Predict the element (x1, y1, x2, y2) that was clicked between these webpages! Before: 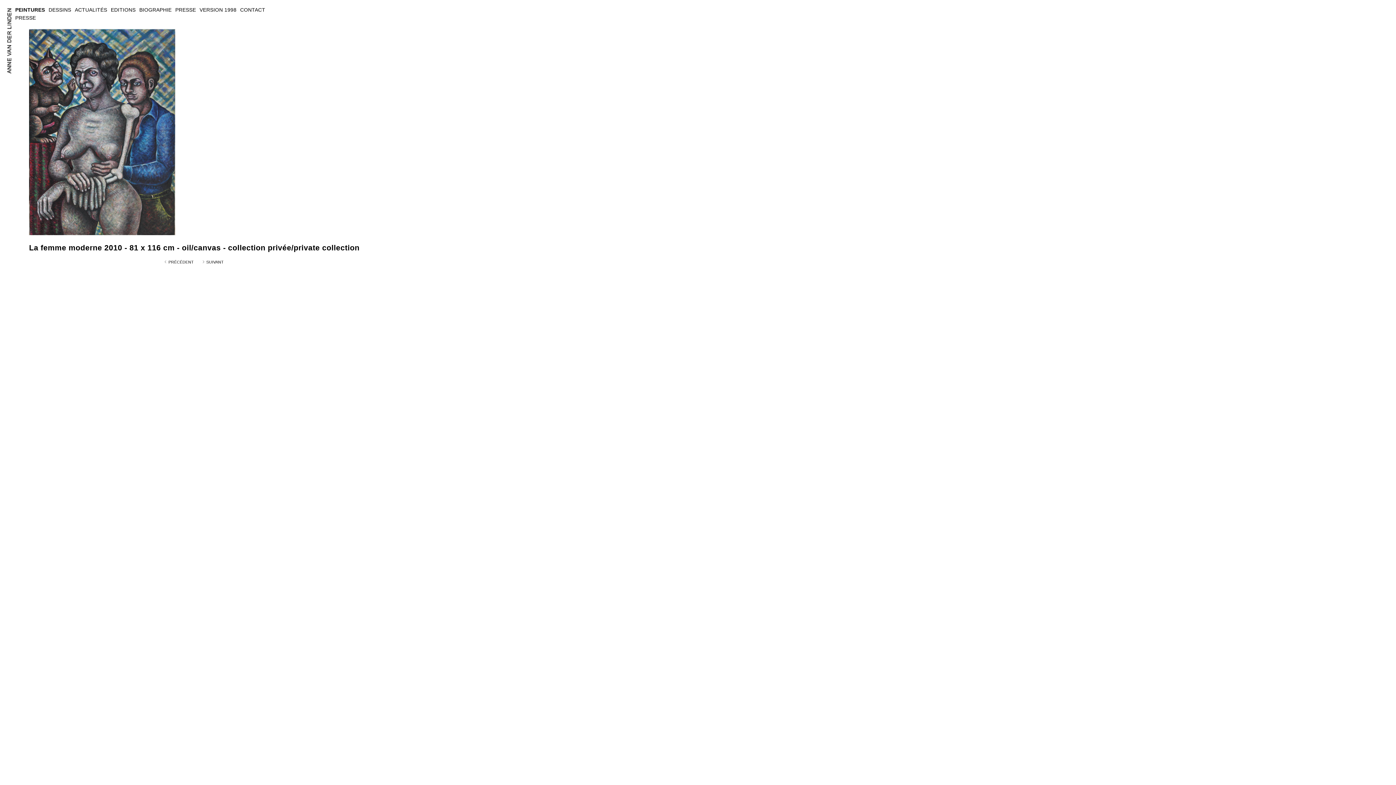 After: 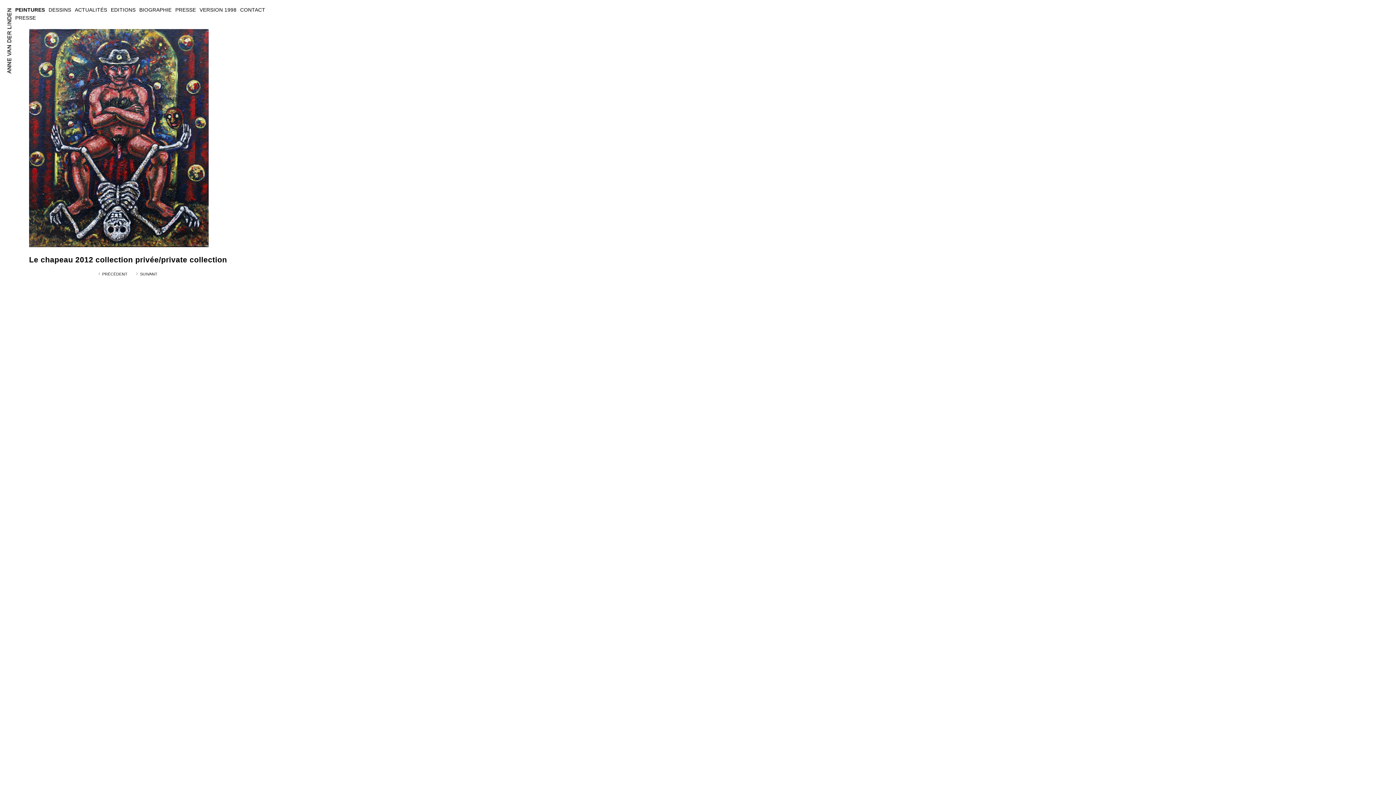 Action: bbox: (29, 230, 175, 236)